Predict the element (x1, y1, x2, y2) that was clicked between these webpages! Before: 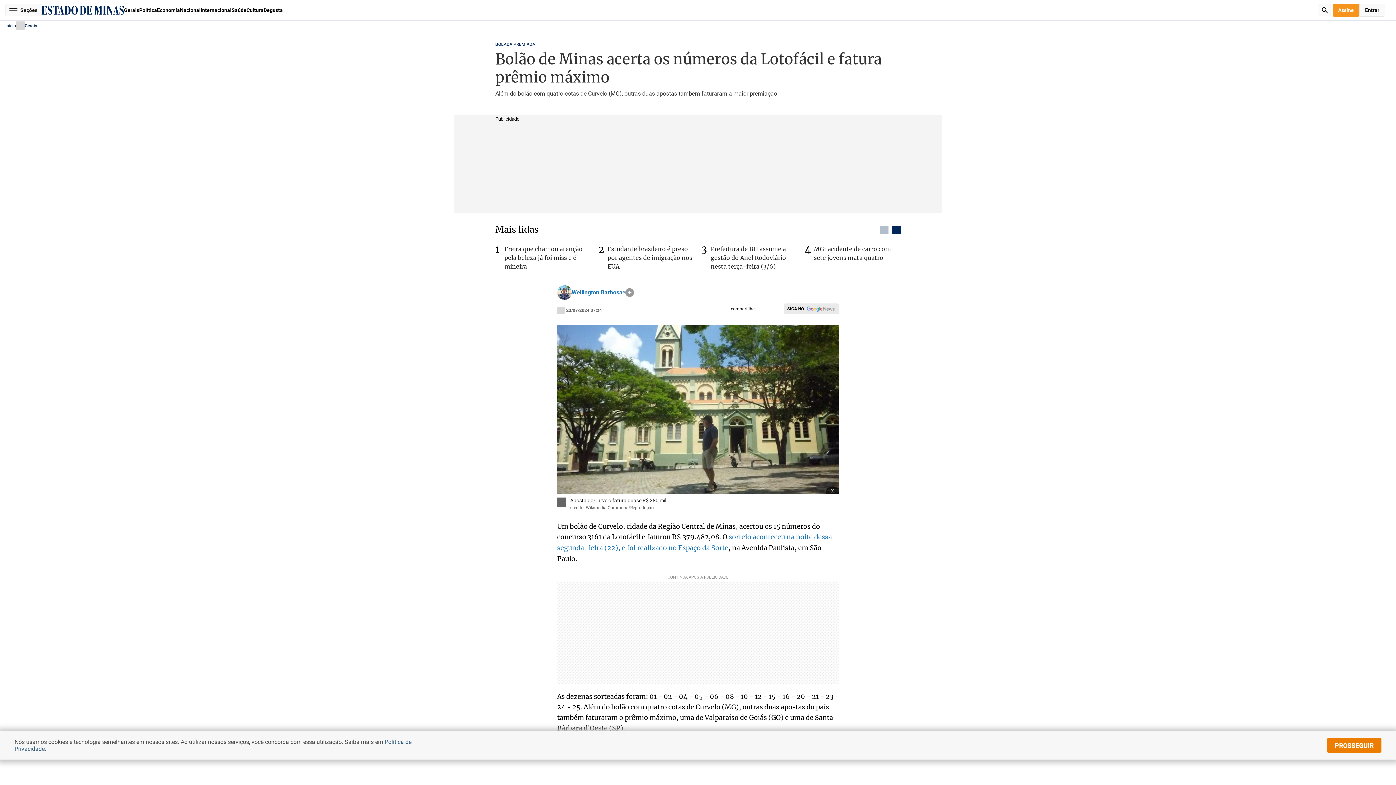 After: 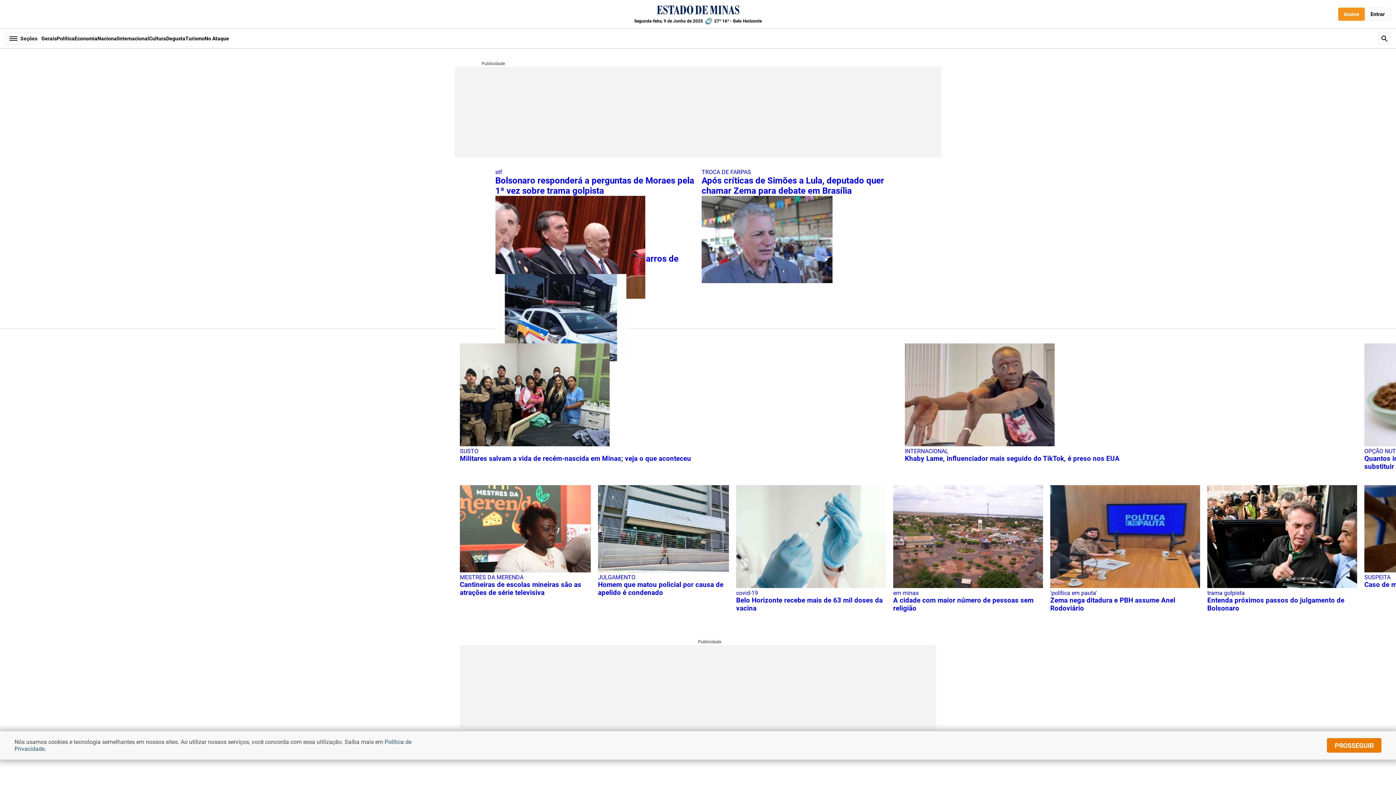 Action: bbox: (41, 5, 124, 14)